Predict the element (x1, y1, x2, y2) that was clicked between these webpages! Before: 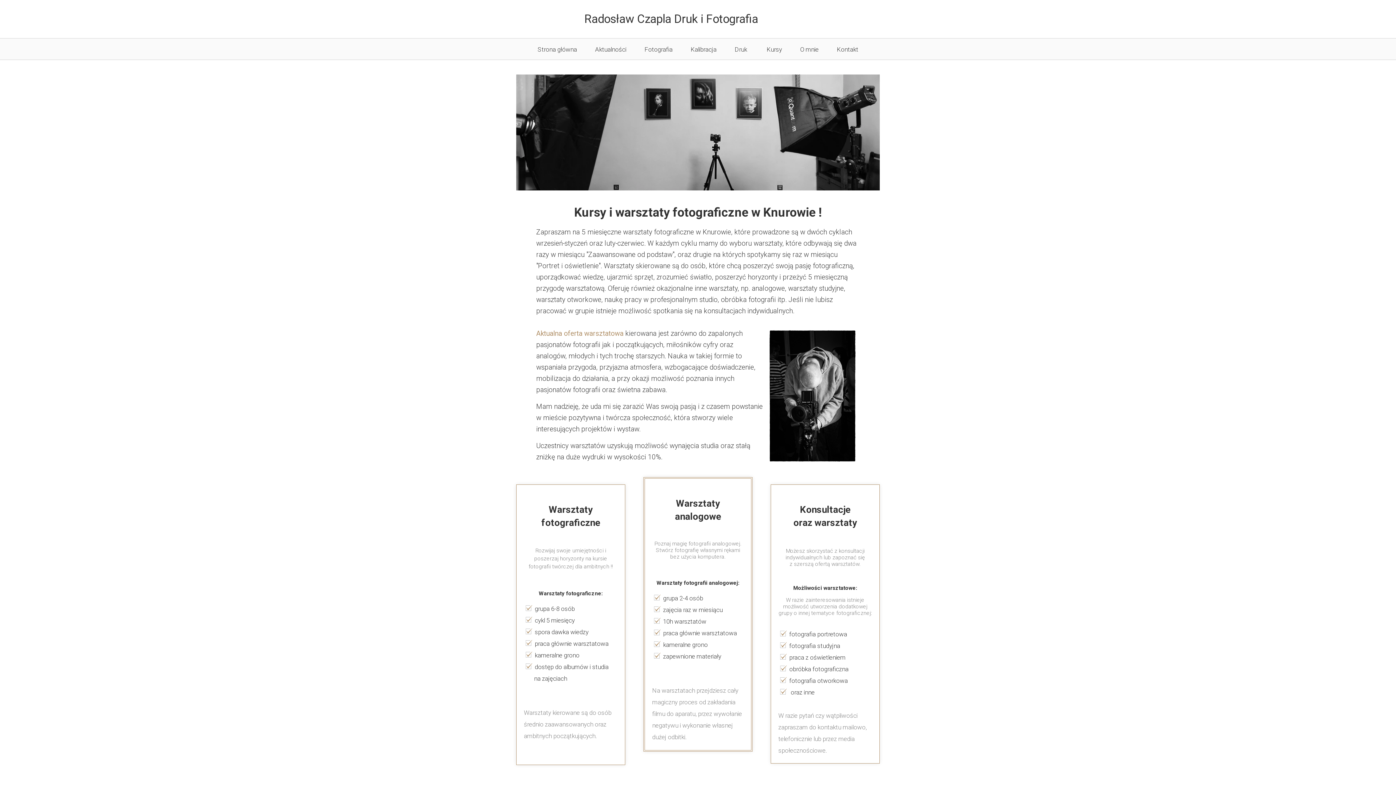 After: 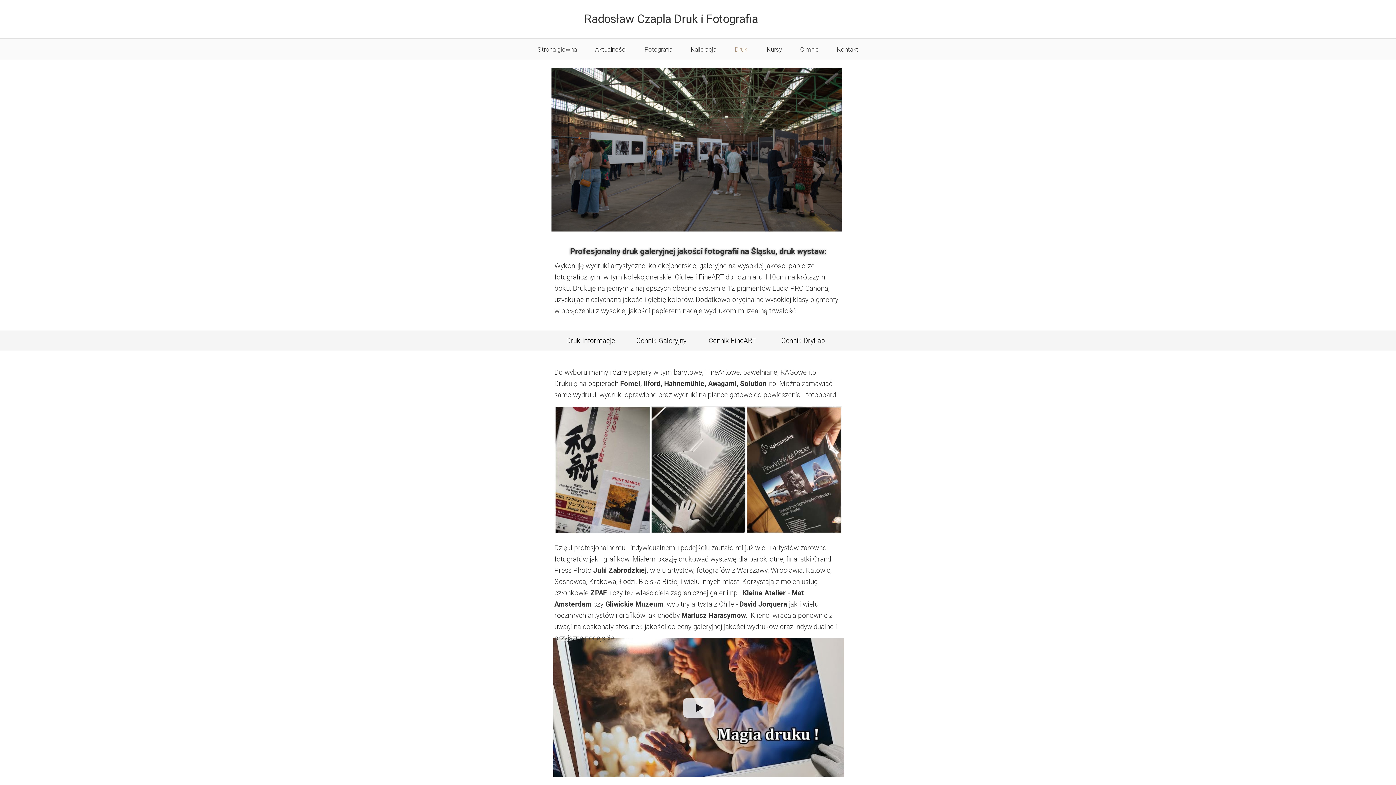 Action: label: Druk  bbox: (727, 39, 756, 58)